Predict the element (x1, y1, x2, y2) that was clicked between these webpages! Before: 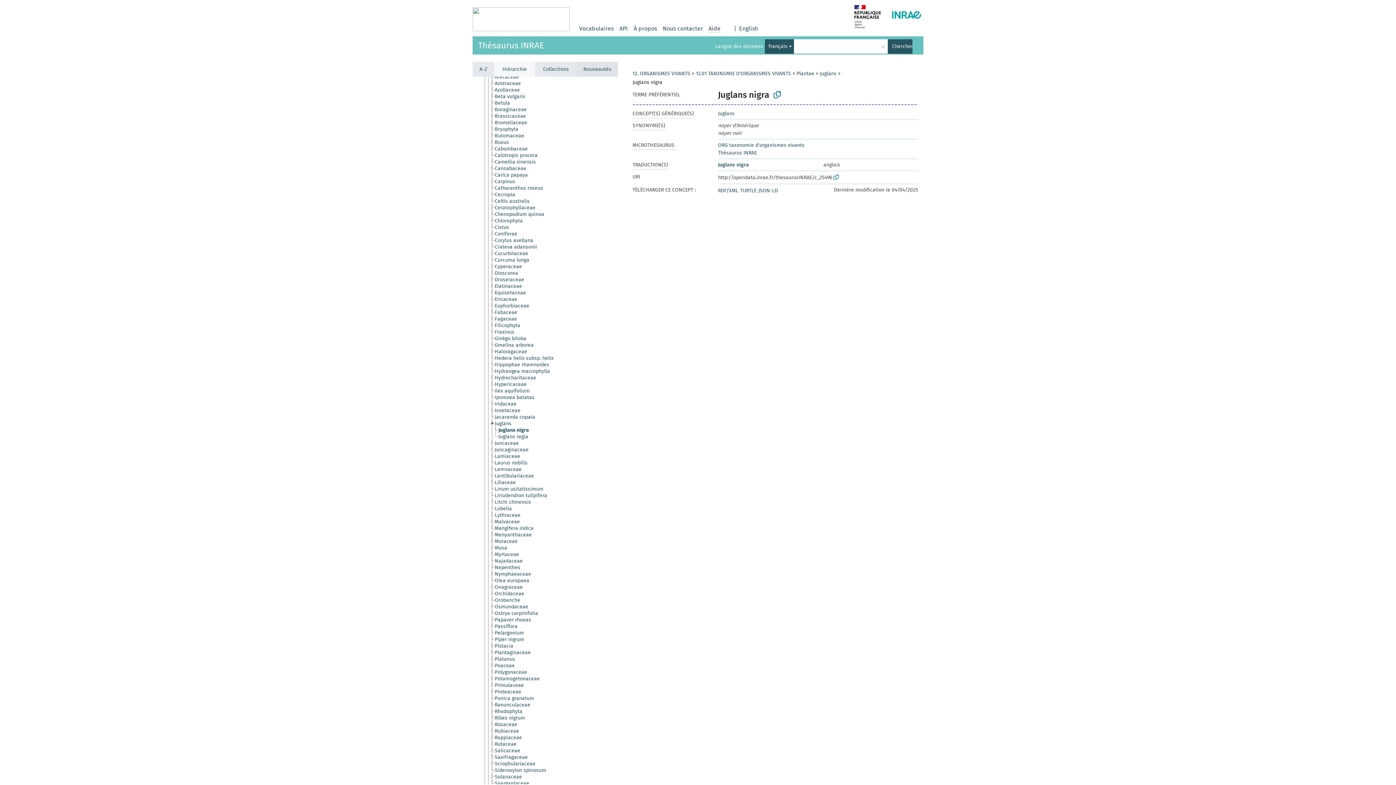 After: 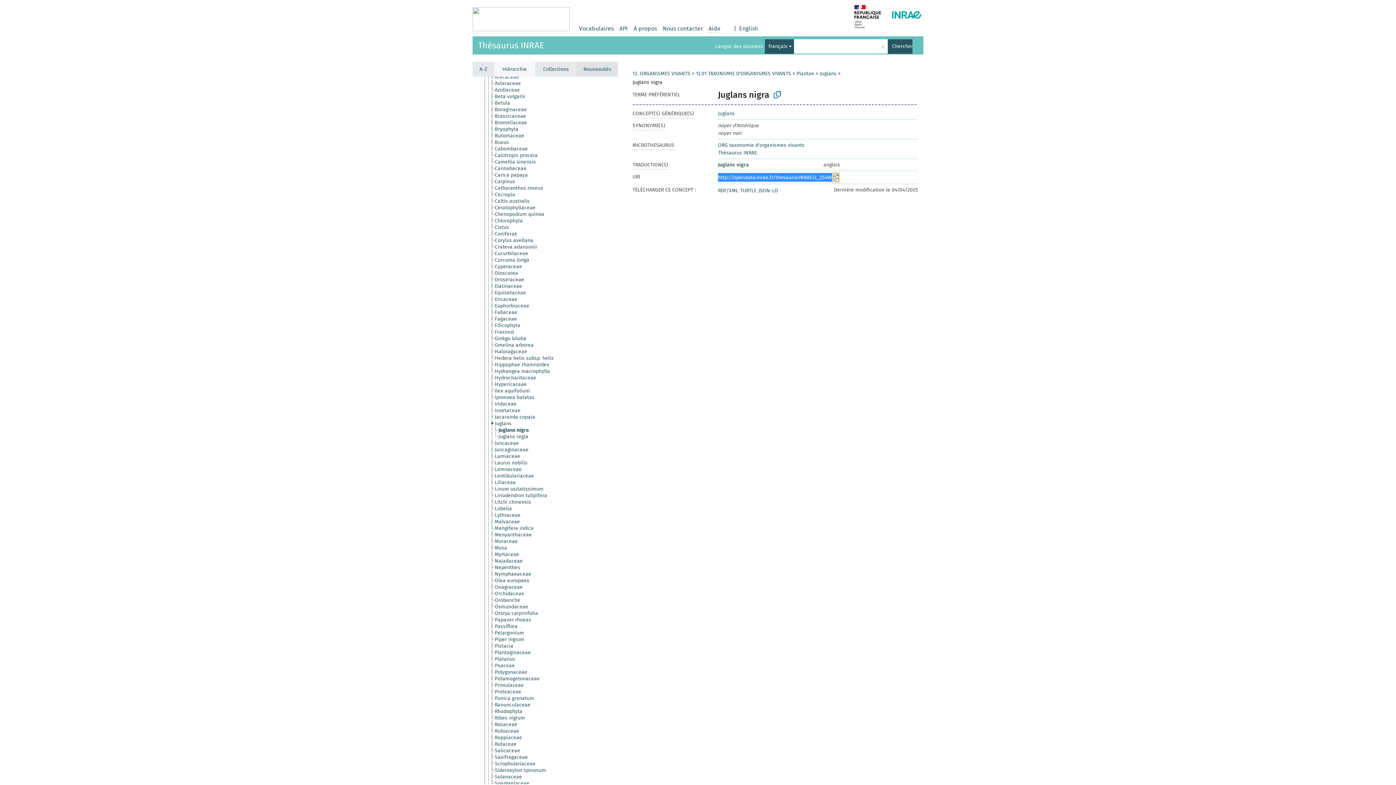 Action: bbox: (833, 173, 838, 181)